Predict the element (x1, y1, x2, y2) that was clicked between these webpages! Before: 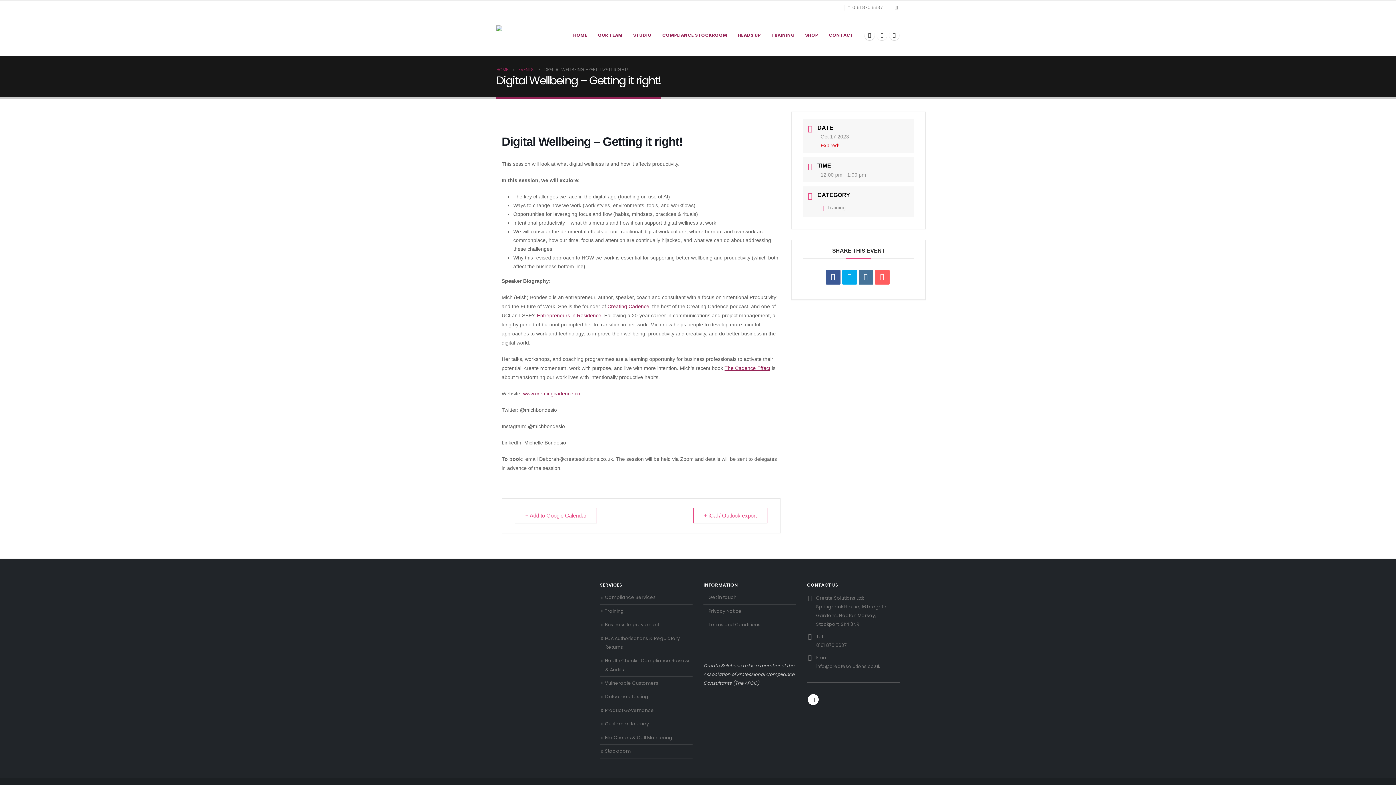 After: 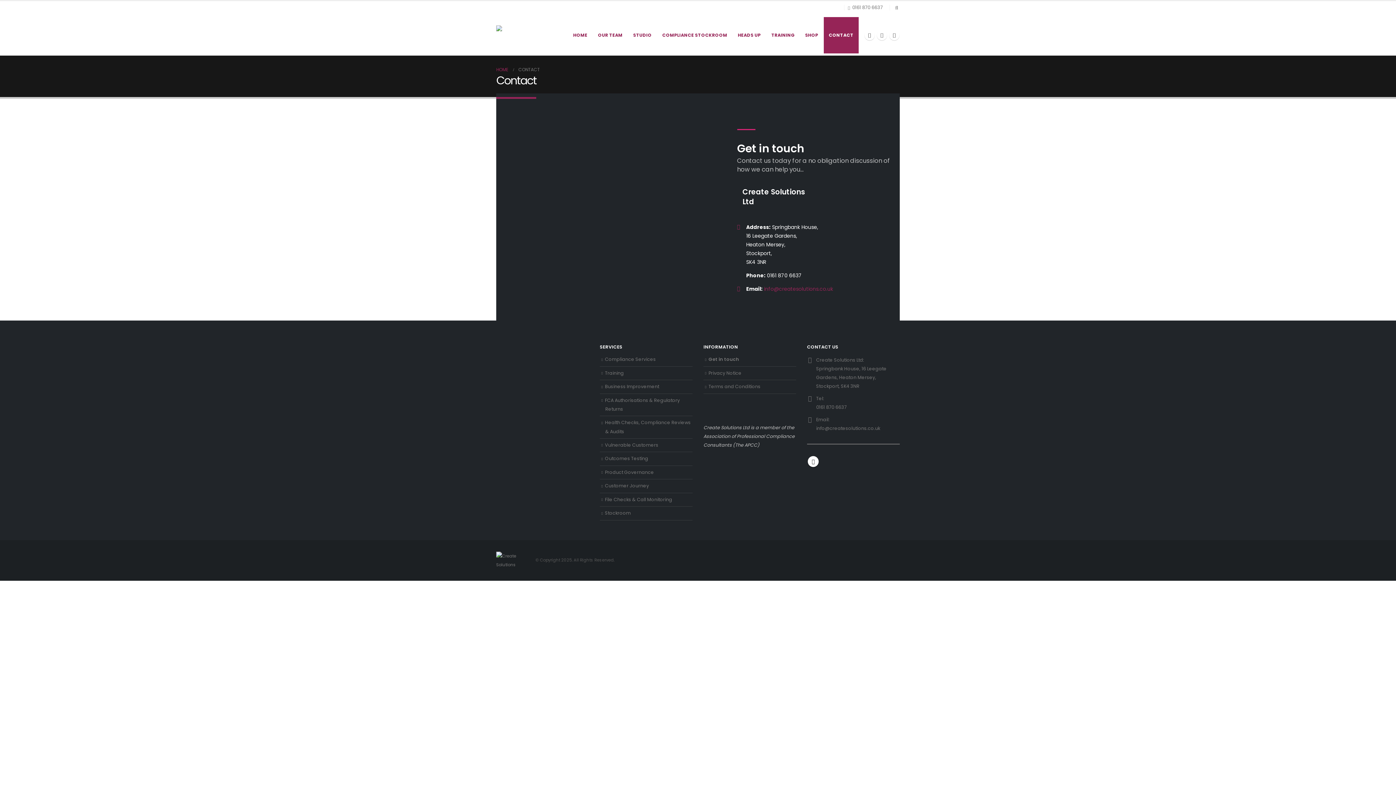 Action: label: CONTACT bbox: (823, 17, 858, 53)